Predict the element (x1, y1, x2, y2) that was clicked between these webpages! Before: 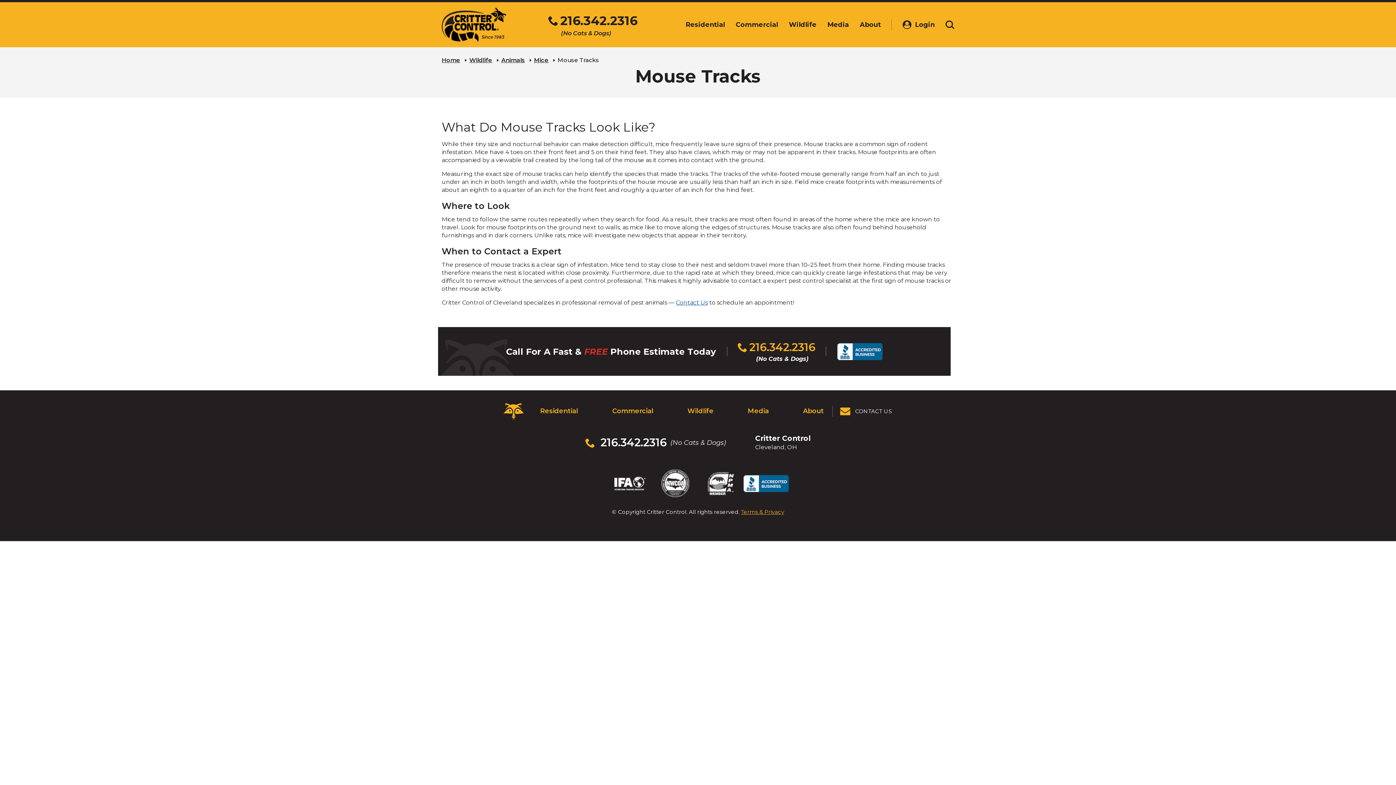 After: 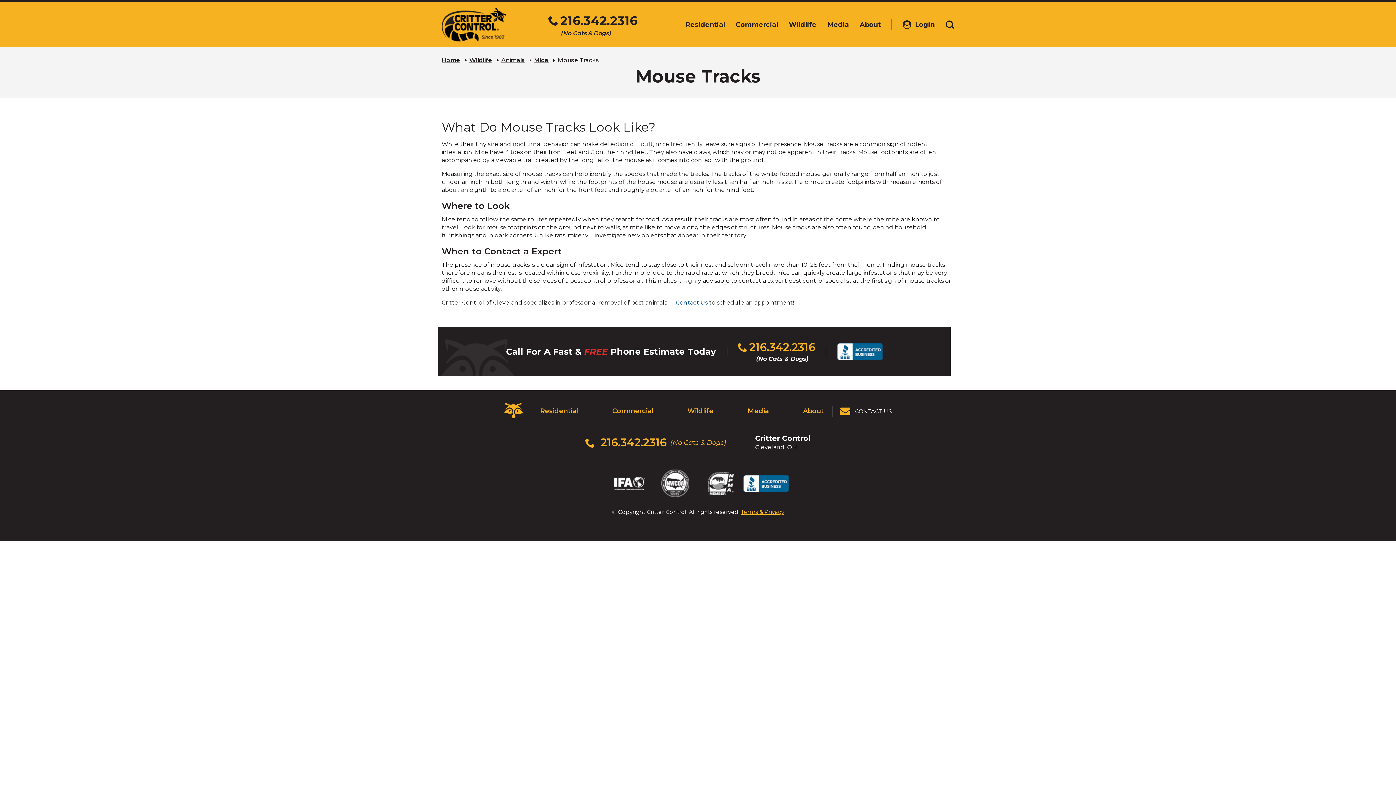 Action: label: 216.342.2316
(No Cats & Dogs)
Click to call bbox: (585, 435, 726, 450)